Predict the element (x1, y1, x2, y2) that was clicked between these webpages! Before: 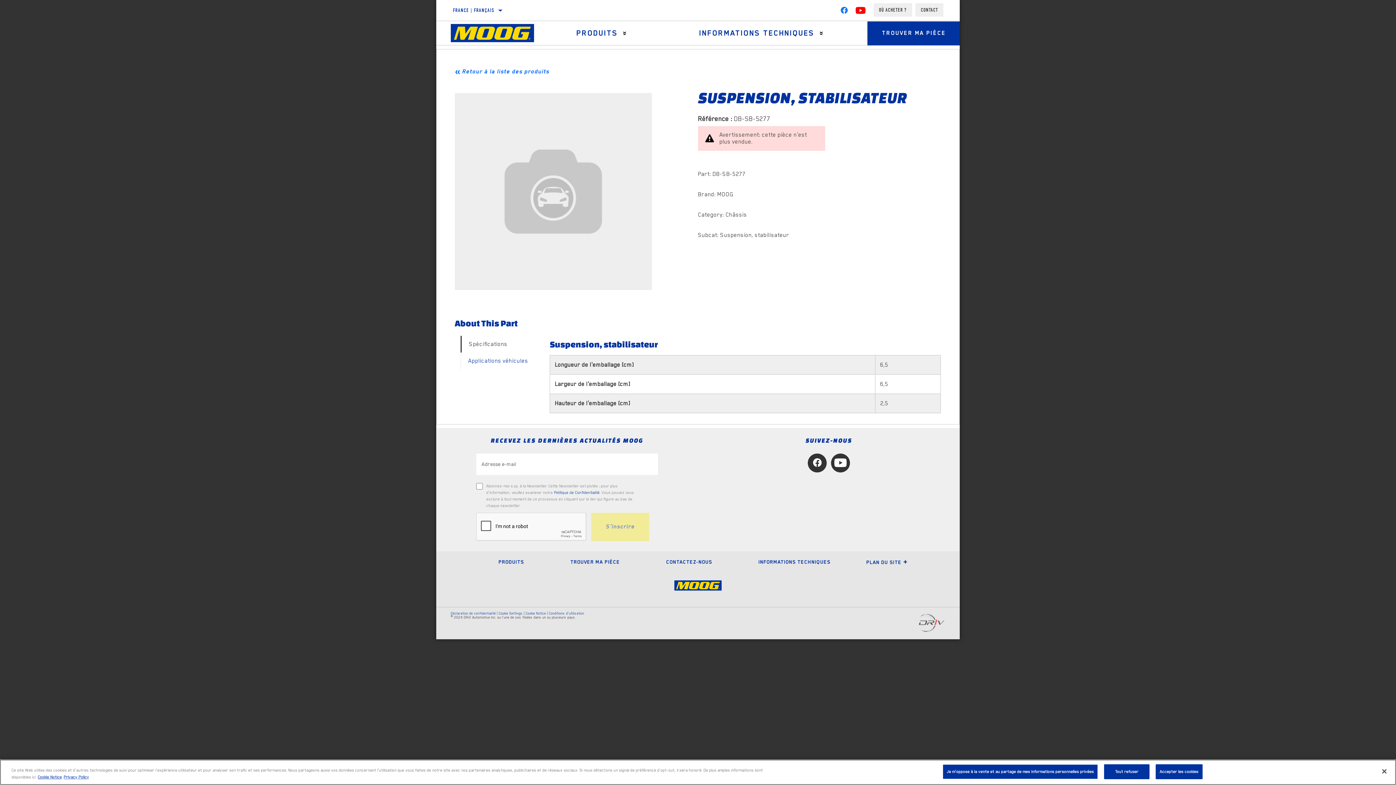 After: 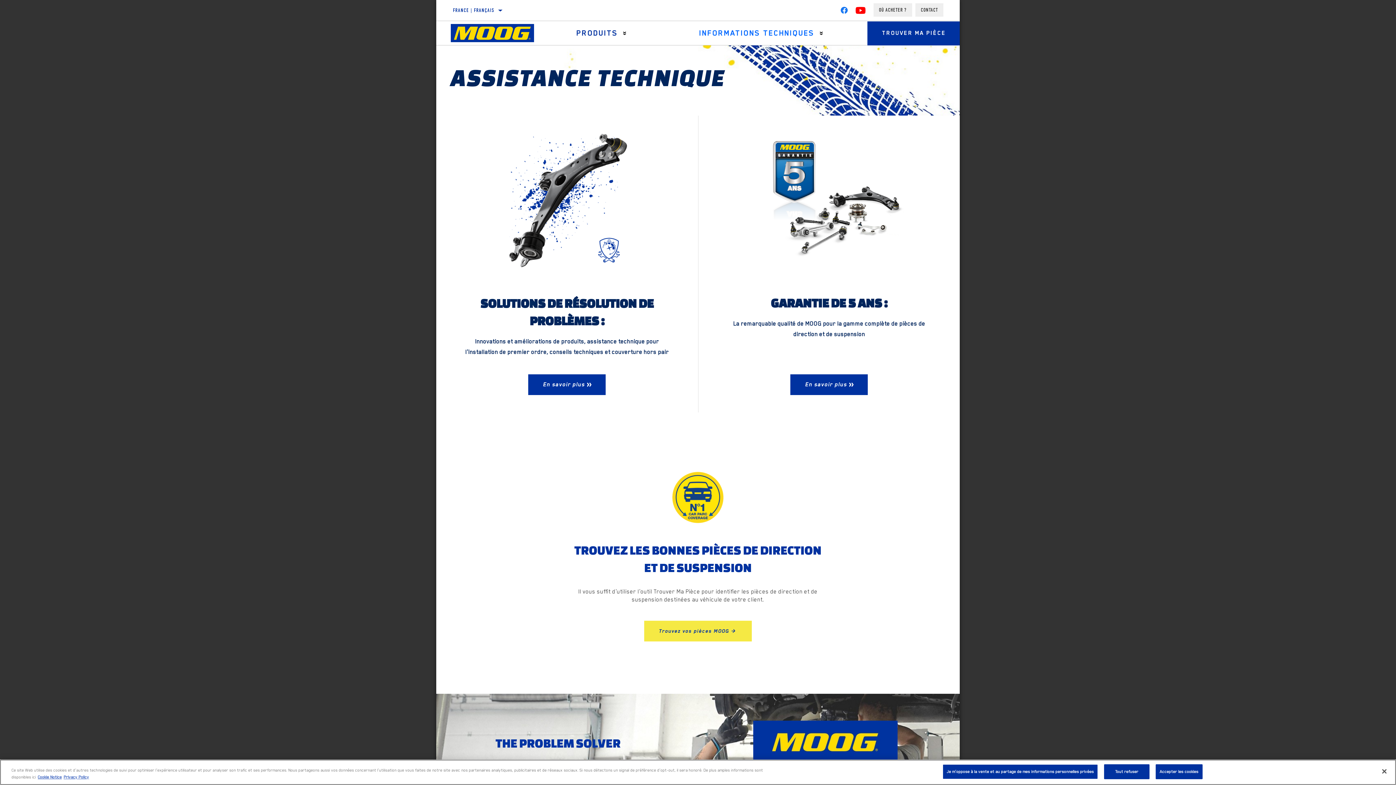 Action: bbox: (758, 559, 830, 565) label: Informations techniques